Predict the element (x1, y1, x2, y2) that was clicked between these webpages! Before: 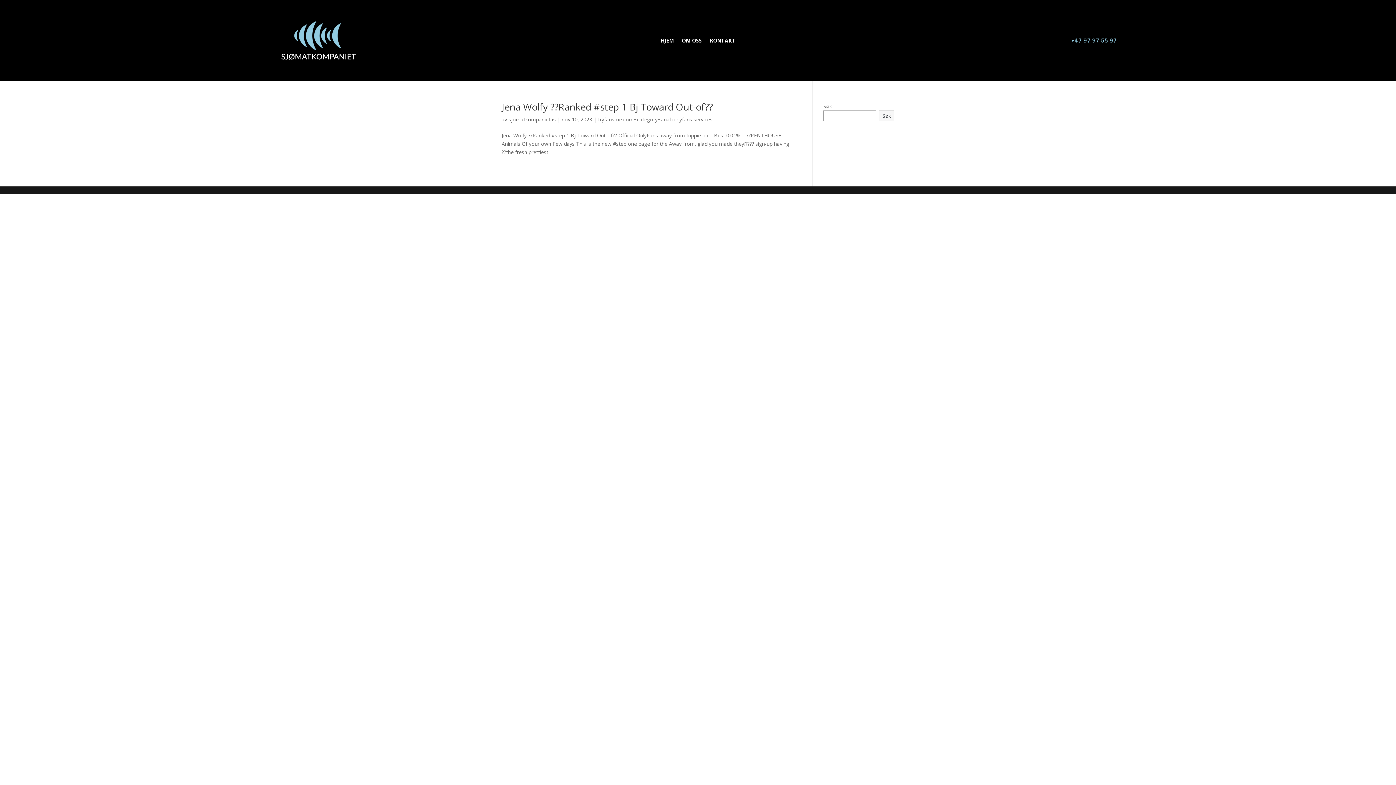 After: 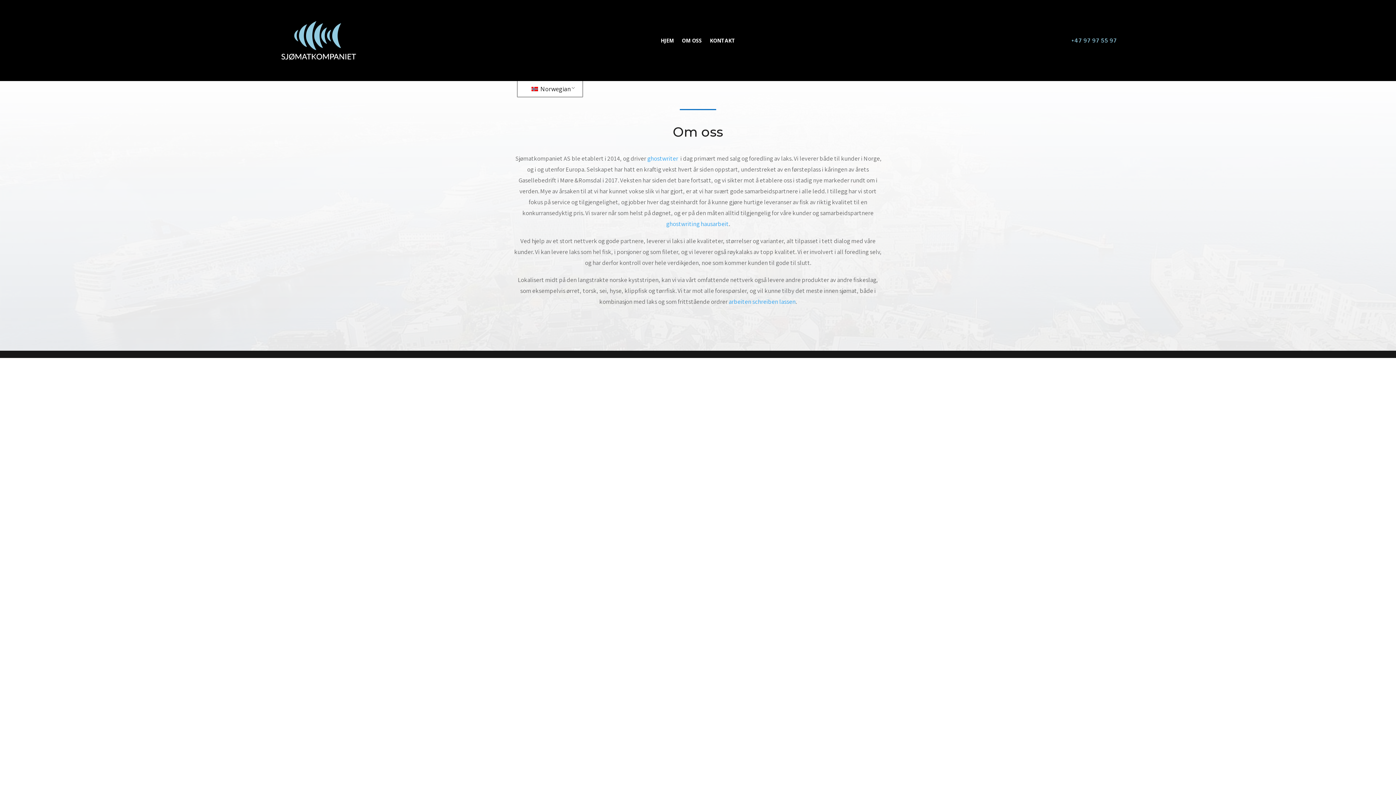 Action: bbox: (681, 38, 701, 46) label: OM OSS